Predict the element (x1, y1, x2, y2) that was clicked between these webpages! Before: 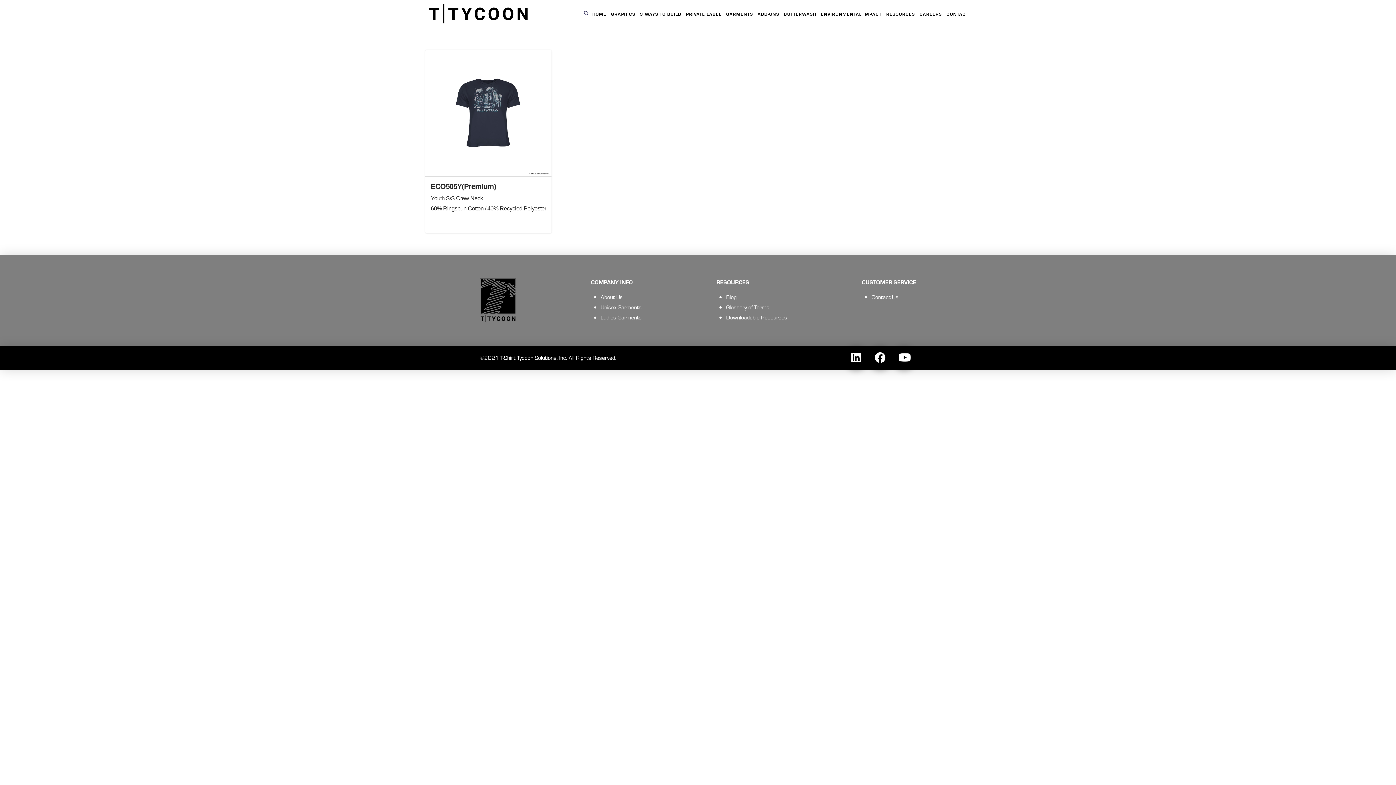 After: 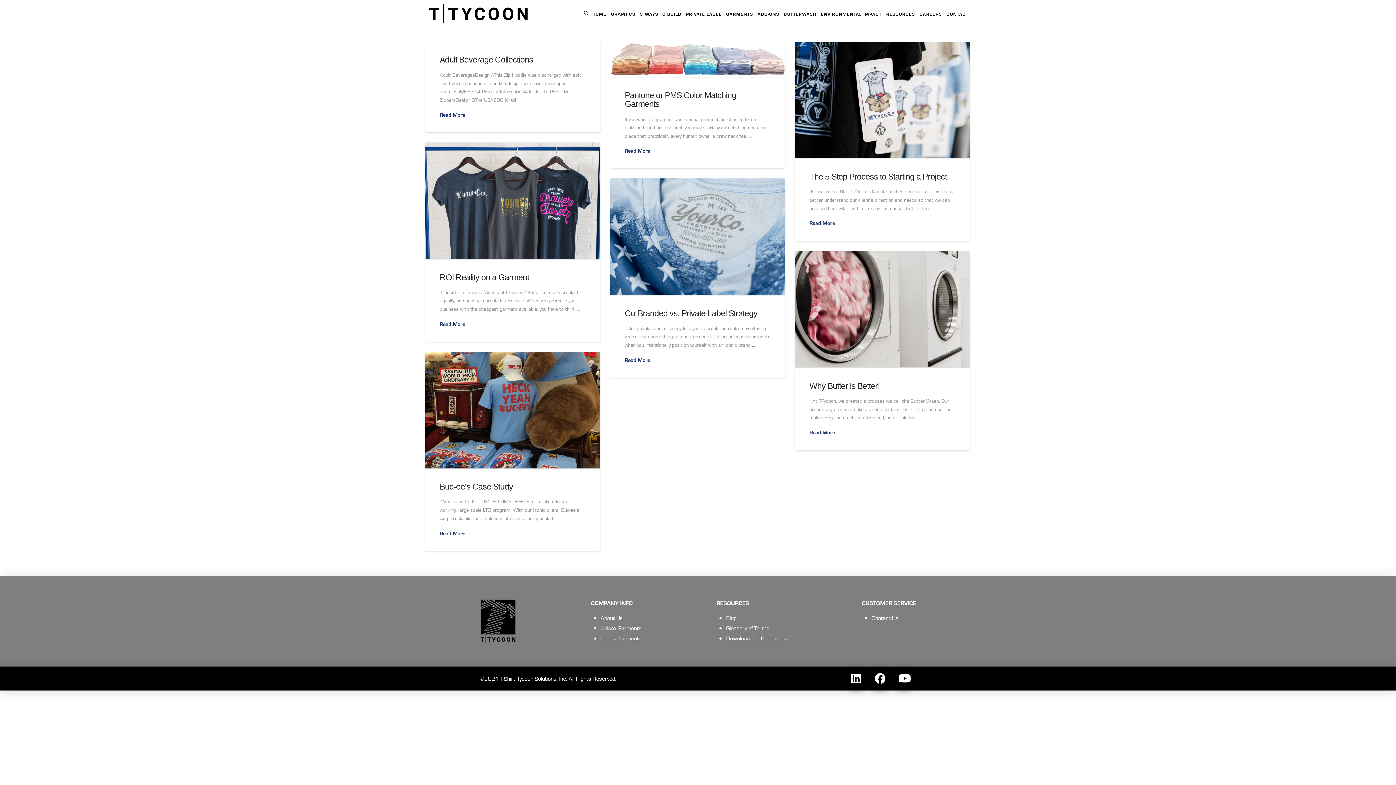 Action: bbox: (726, 292, 736, 300) label: Blog